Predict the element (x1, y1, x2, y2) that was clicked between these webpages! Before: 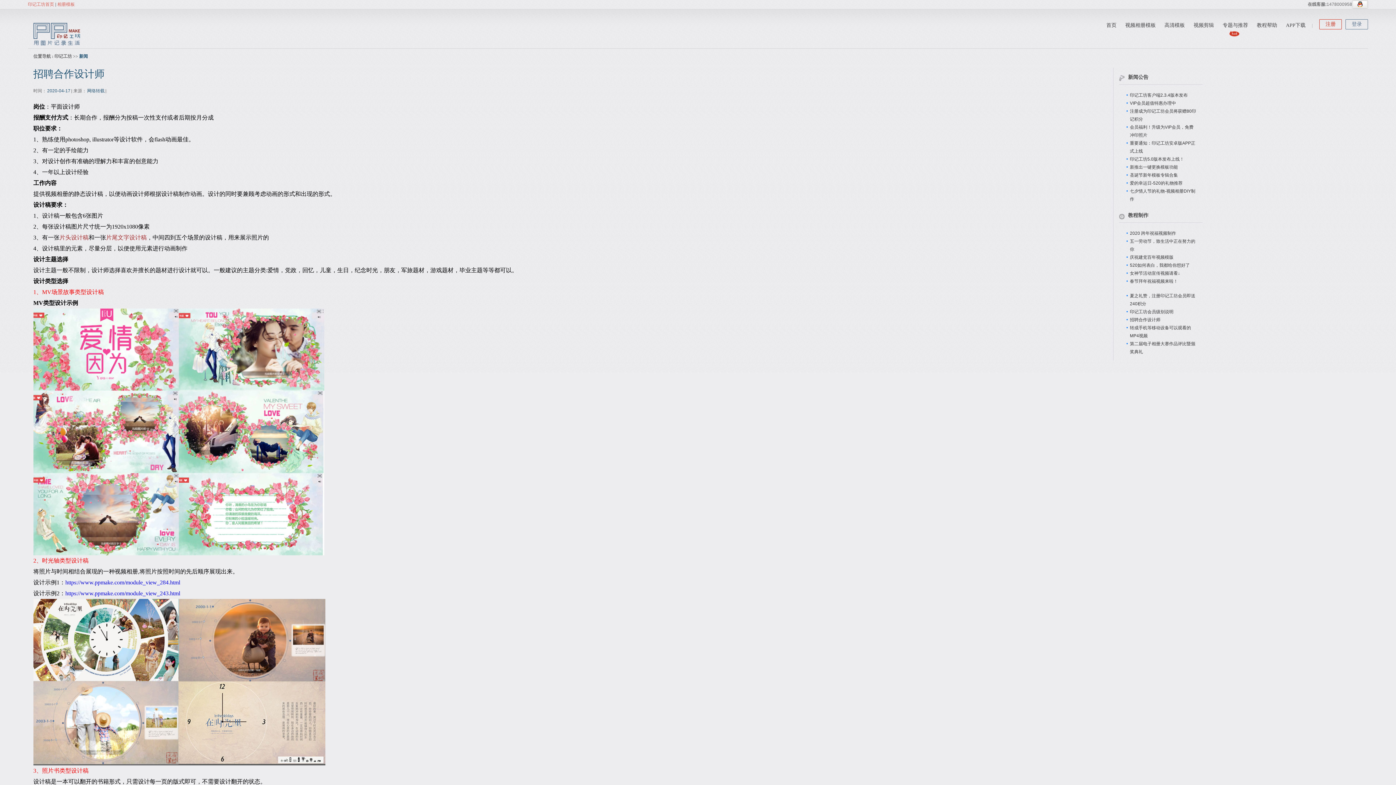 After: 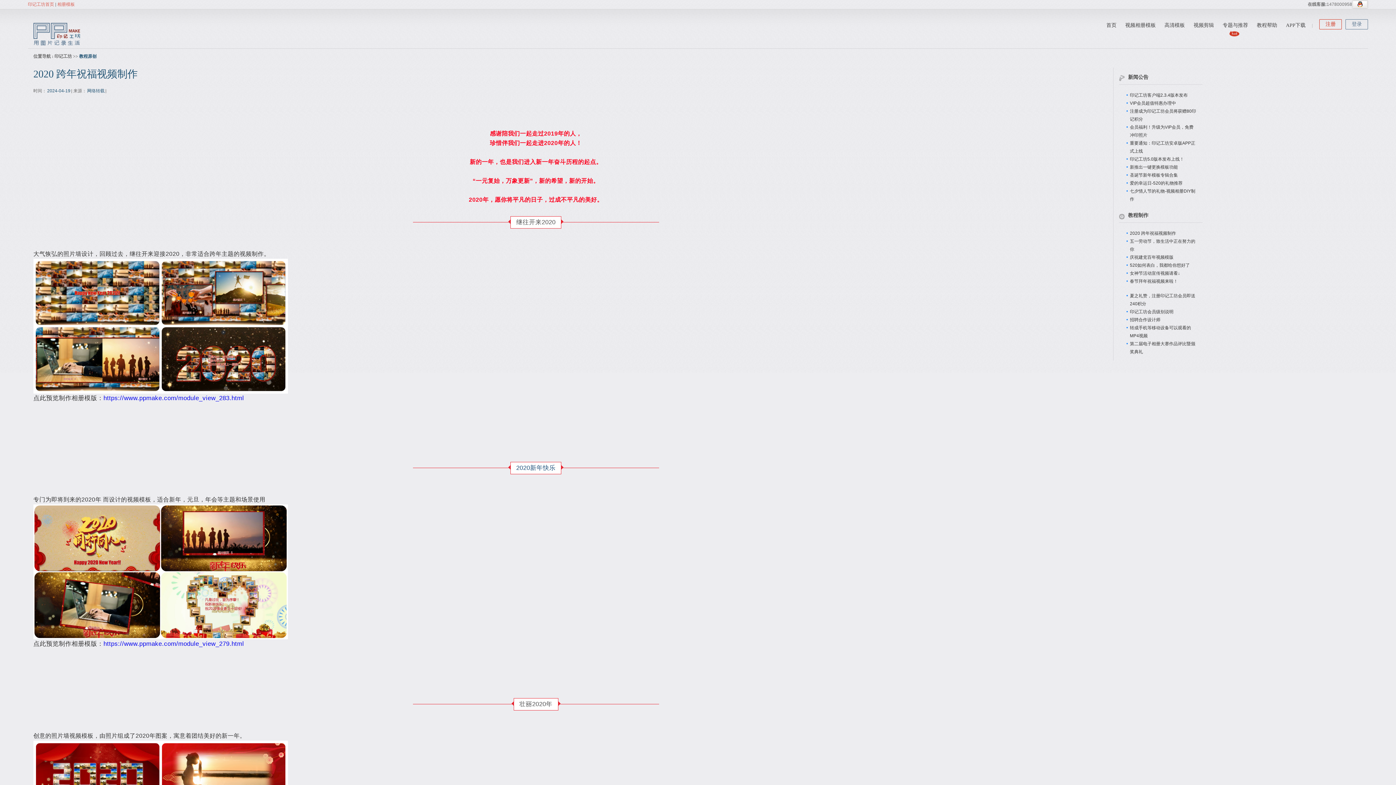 Action: bbox: (1130, 230, 1176, 236) label: 2020 跨年祝福视频制作